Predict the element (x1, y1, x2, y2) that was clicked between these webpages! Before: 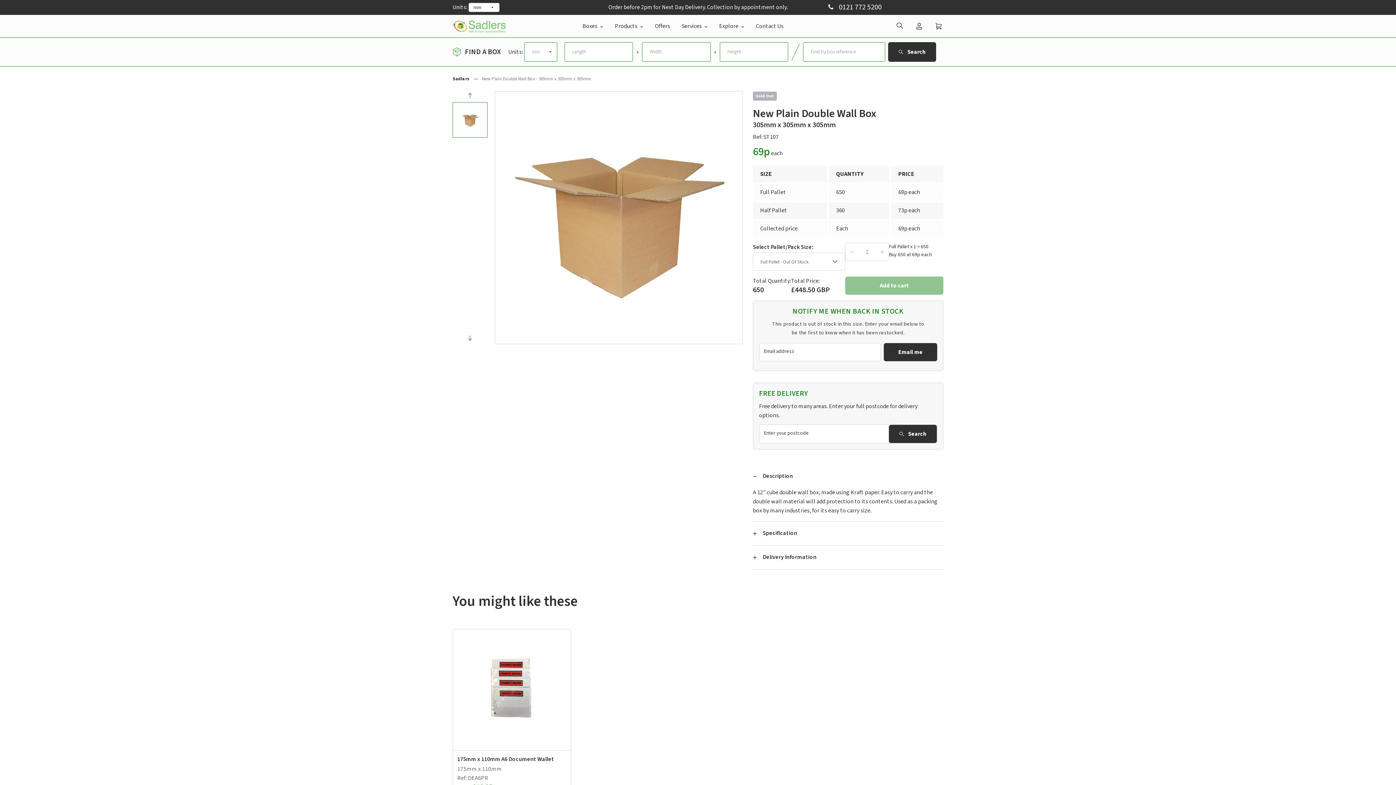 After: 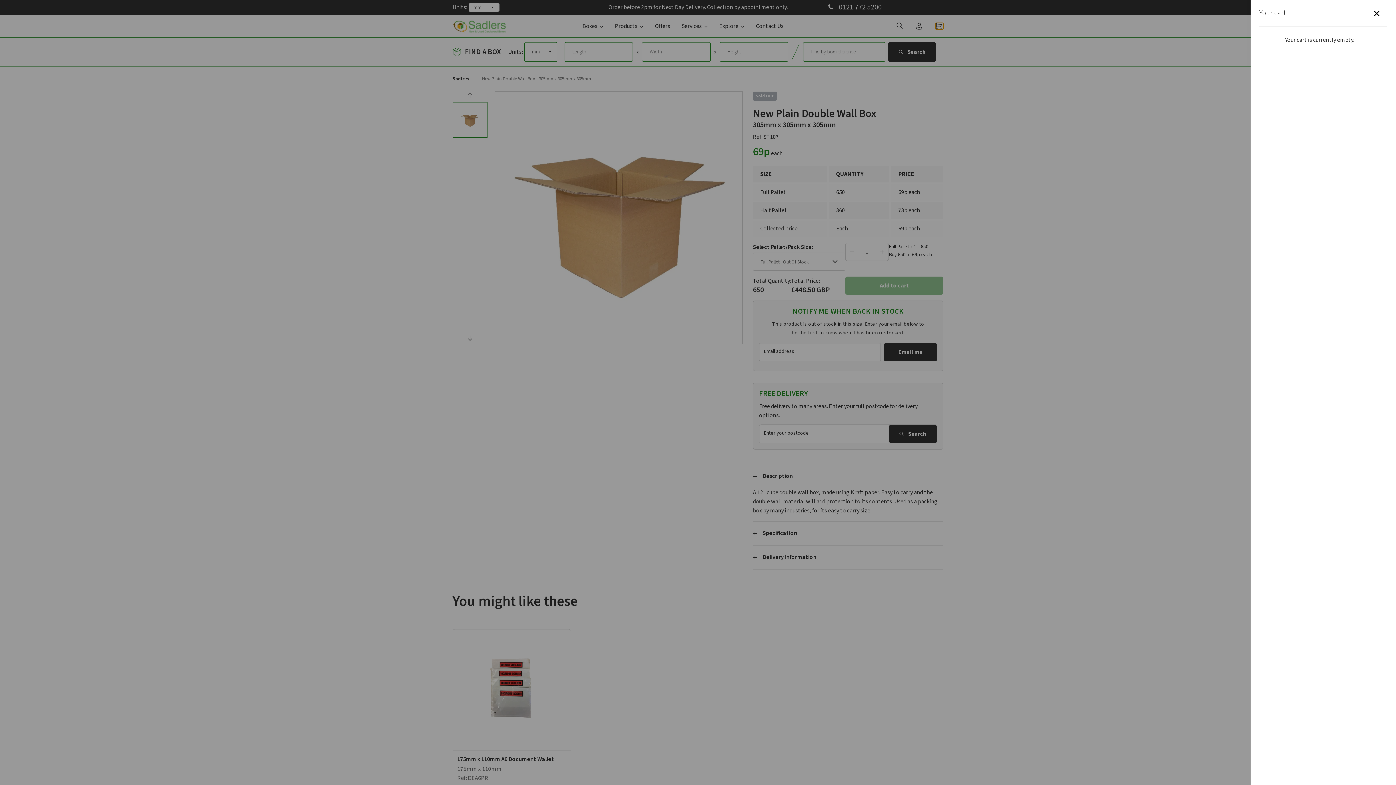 Action: bbox: (935, 22, 943, 29) label: Cart